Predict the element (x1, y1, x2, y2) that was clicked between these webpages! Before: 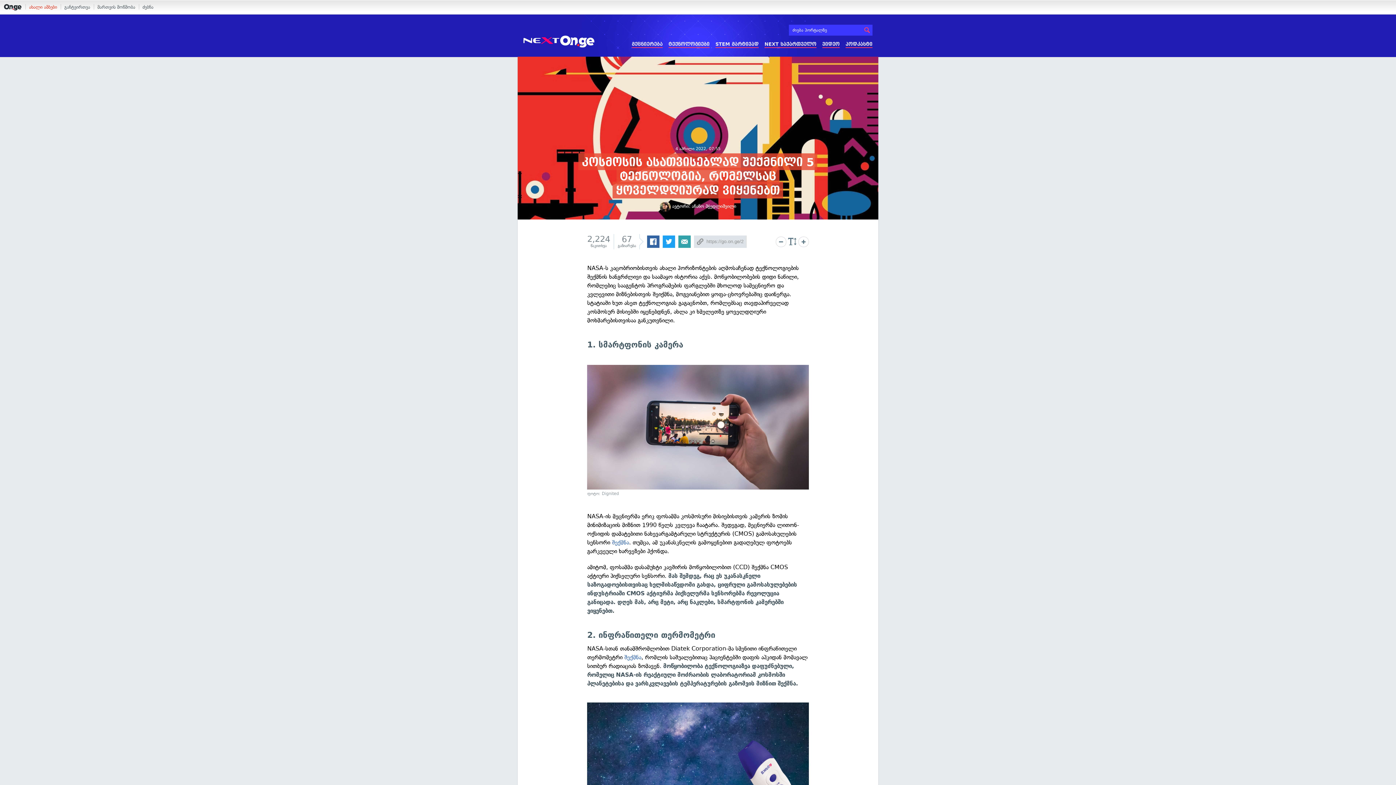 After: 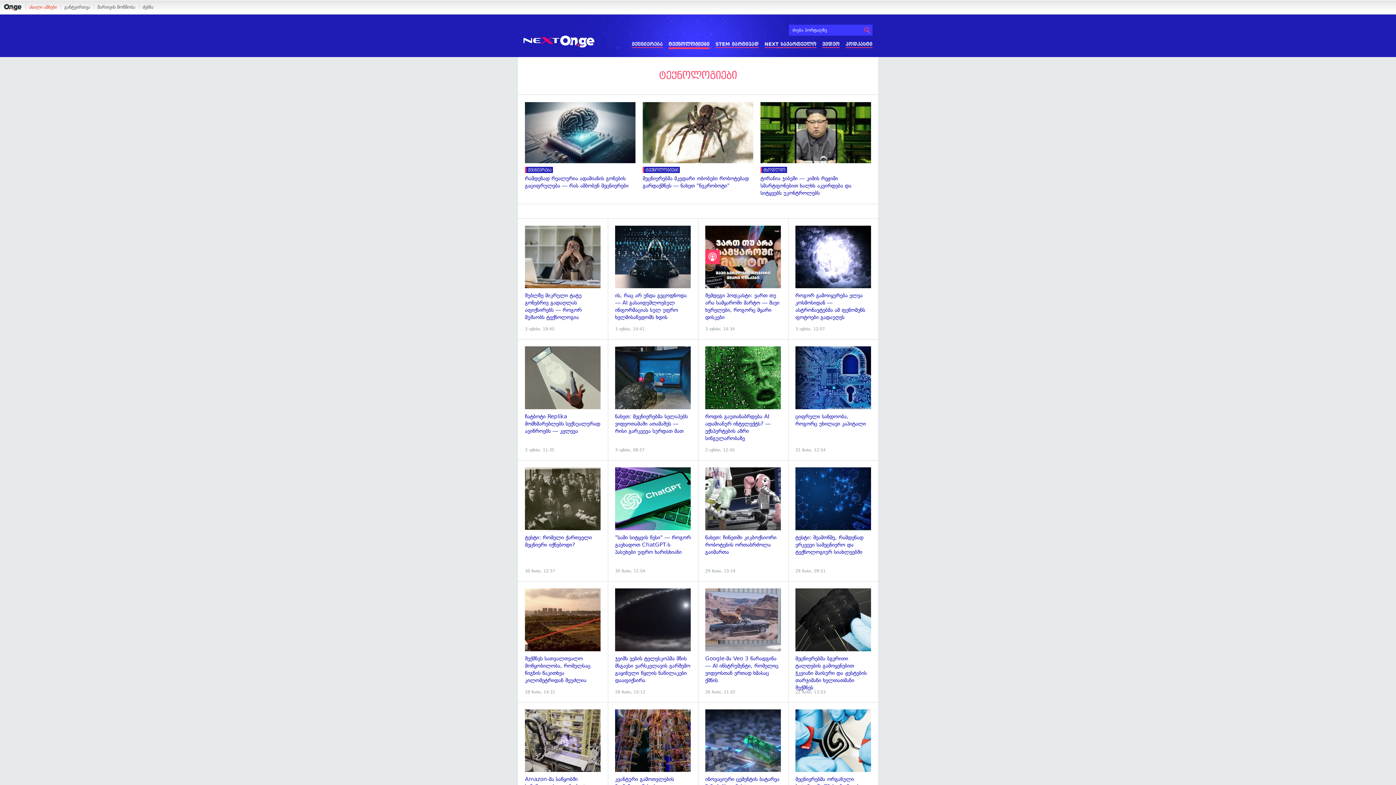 Action: bbox: (668, 41, 709, 47) label: ტექნოლოგიები